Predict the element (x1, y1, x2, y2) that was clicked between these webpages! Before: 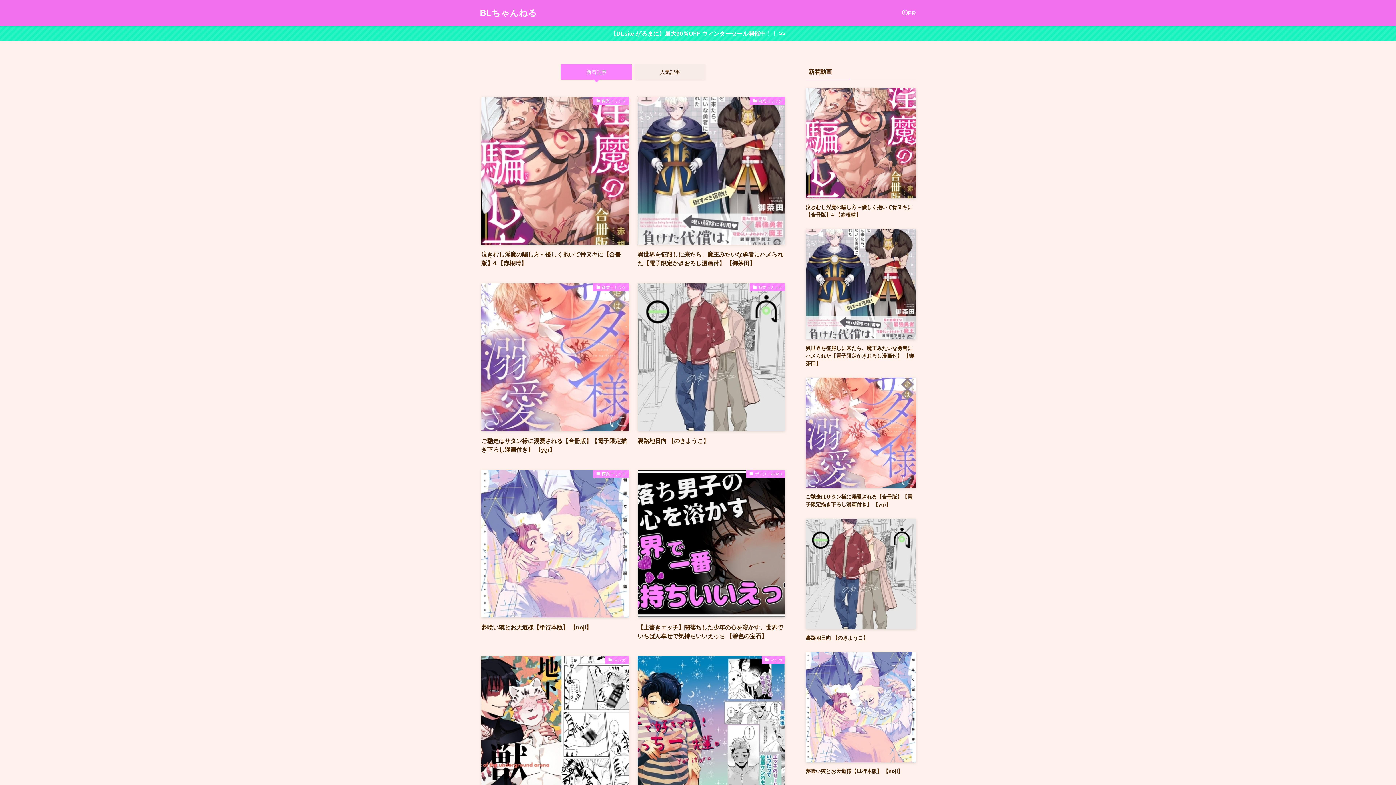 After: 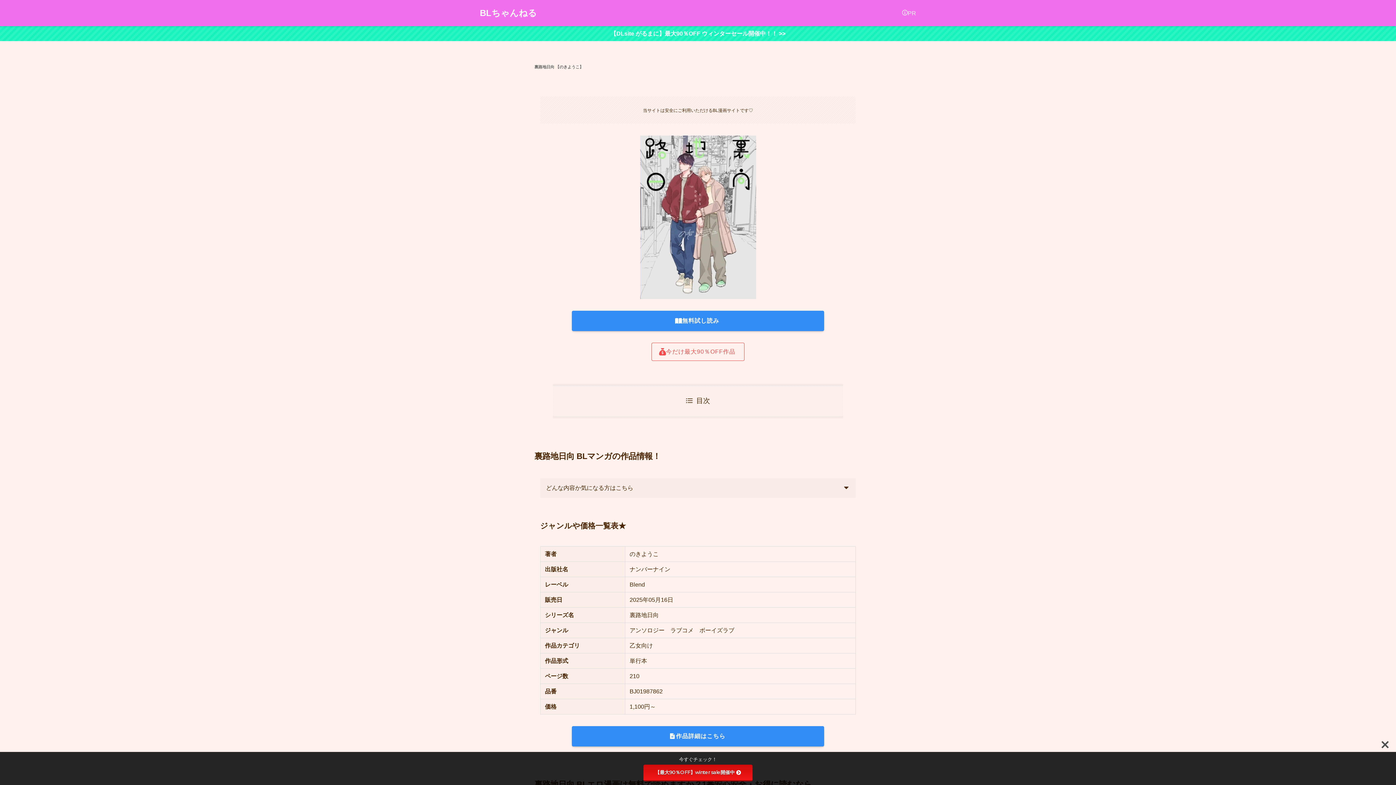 Action: bbox: (637, 283, 785, 455) label: 商業コミック
裏路地日向 【のきようこ】